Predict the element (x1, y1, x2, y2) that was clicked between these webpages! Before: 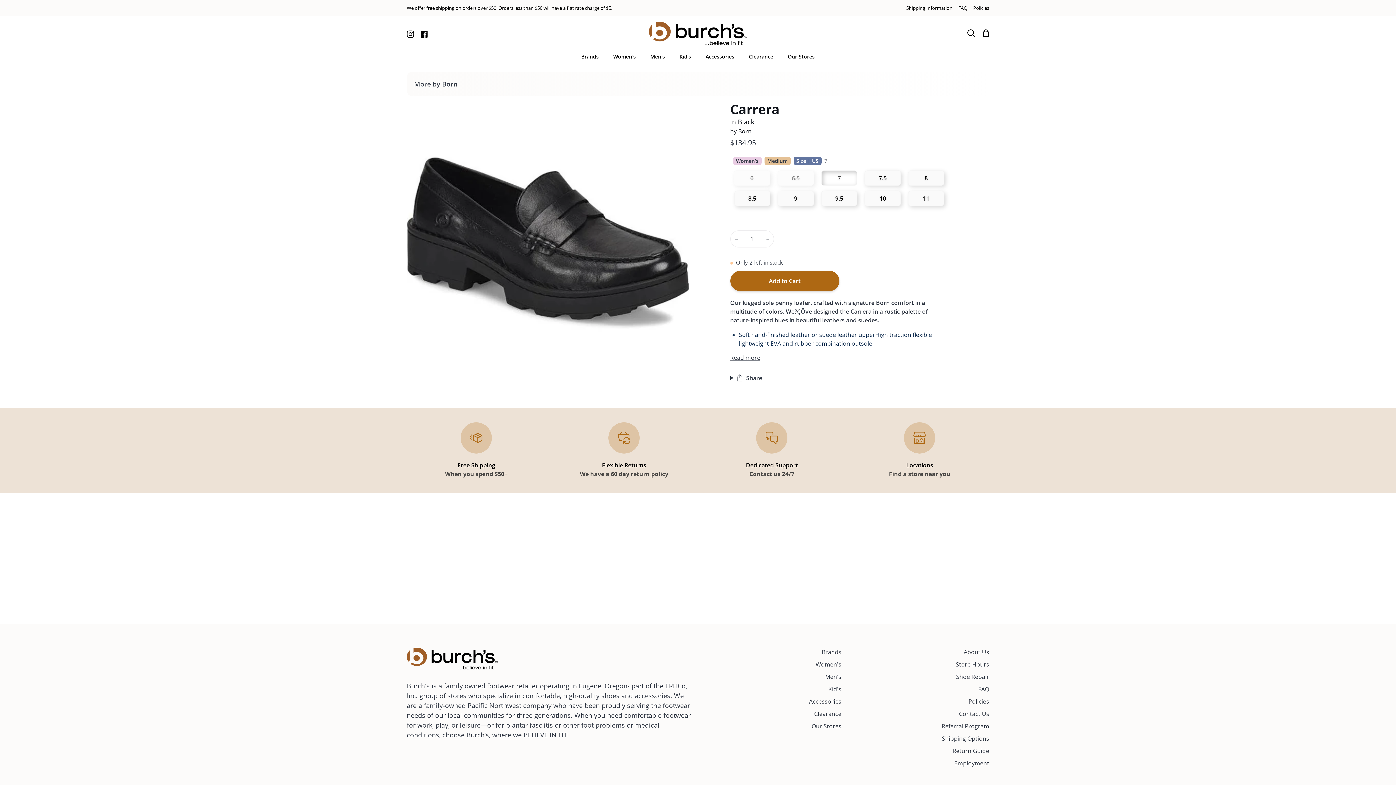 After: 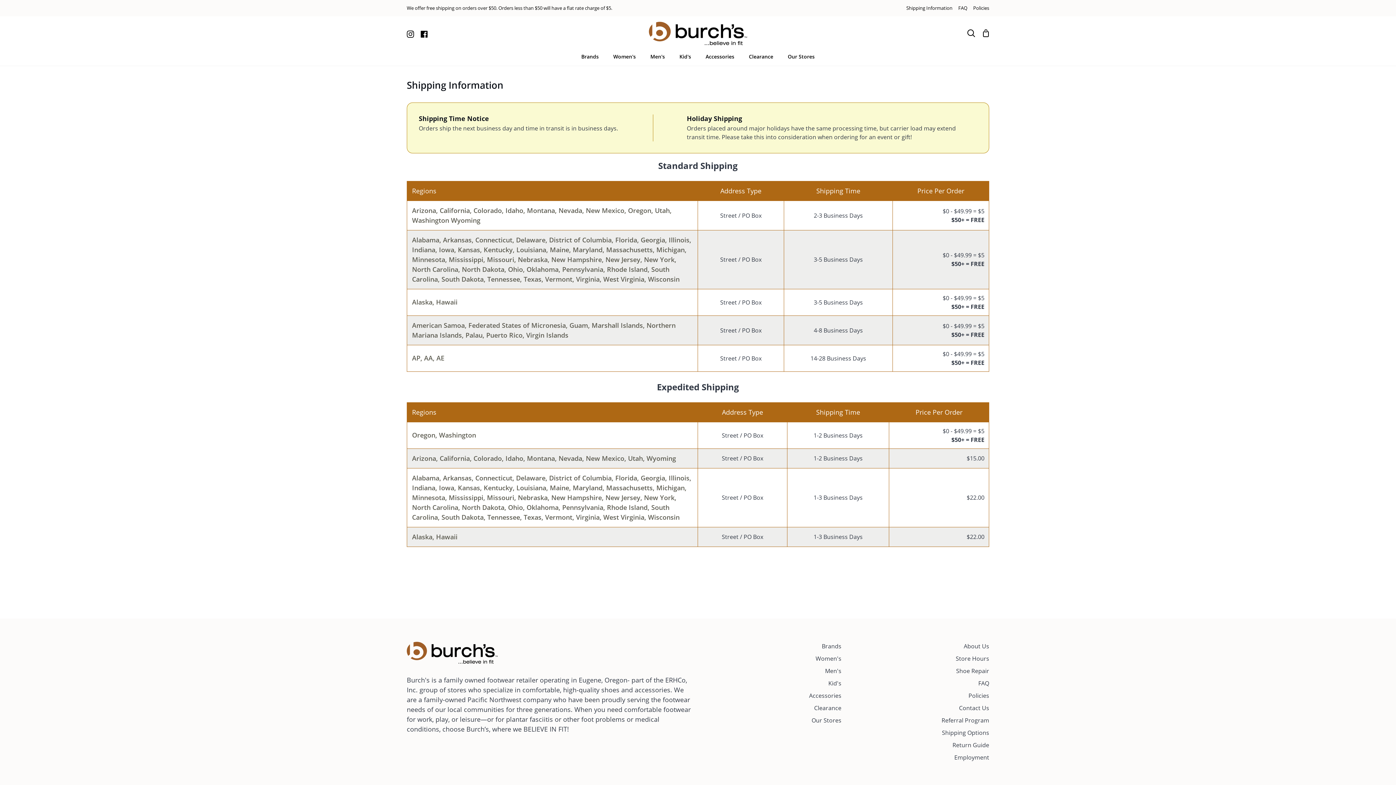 Action: label: Shipping Options bbox: (942, 734, 989, 742)